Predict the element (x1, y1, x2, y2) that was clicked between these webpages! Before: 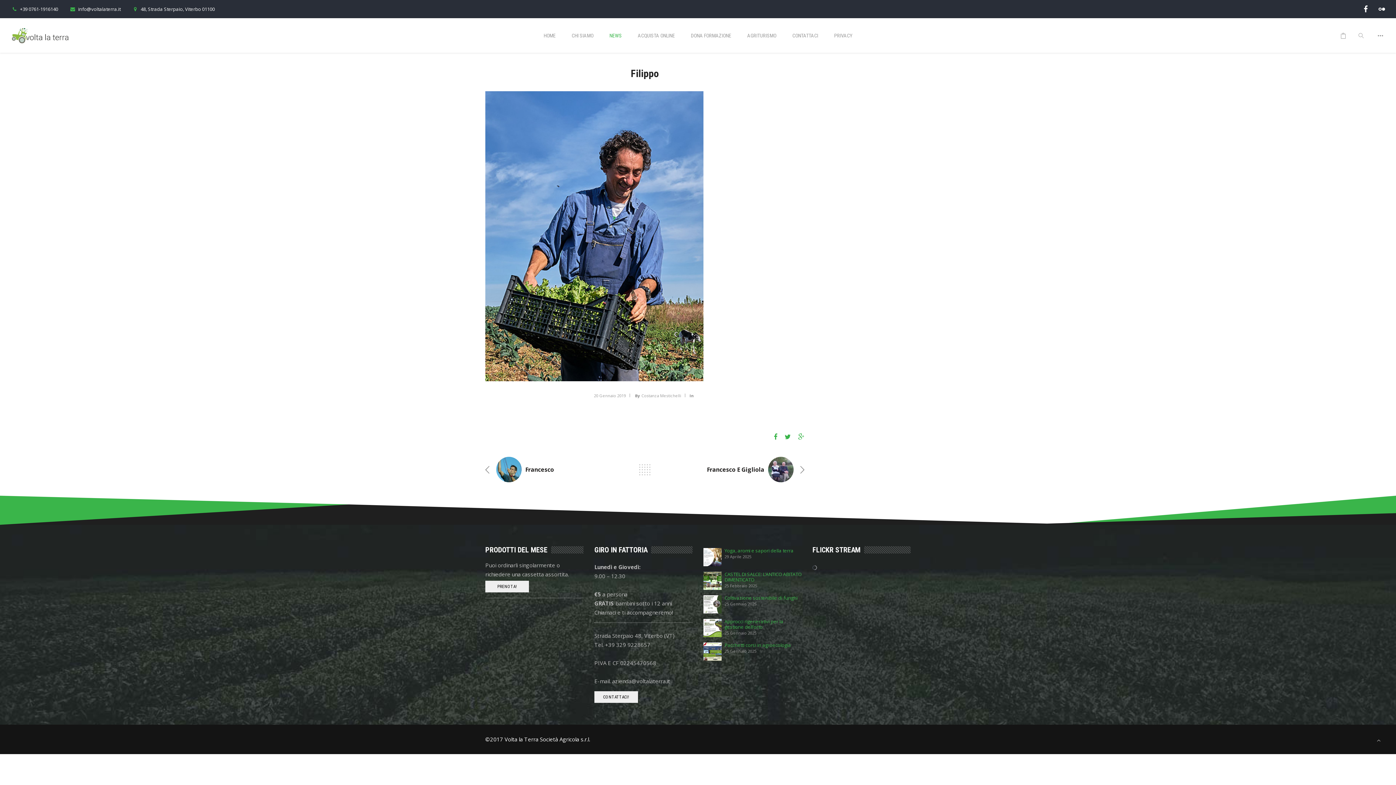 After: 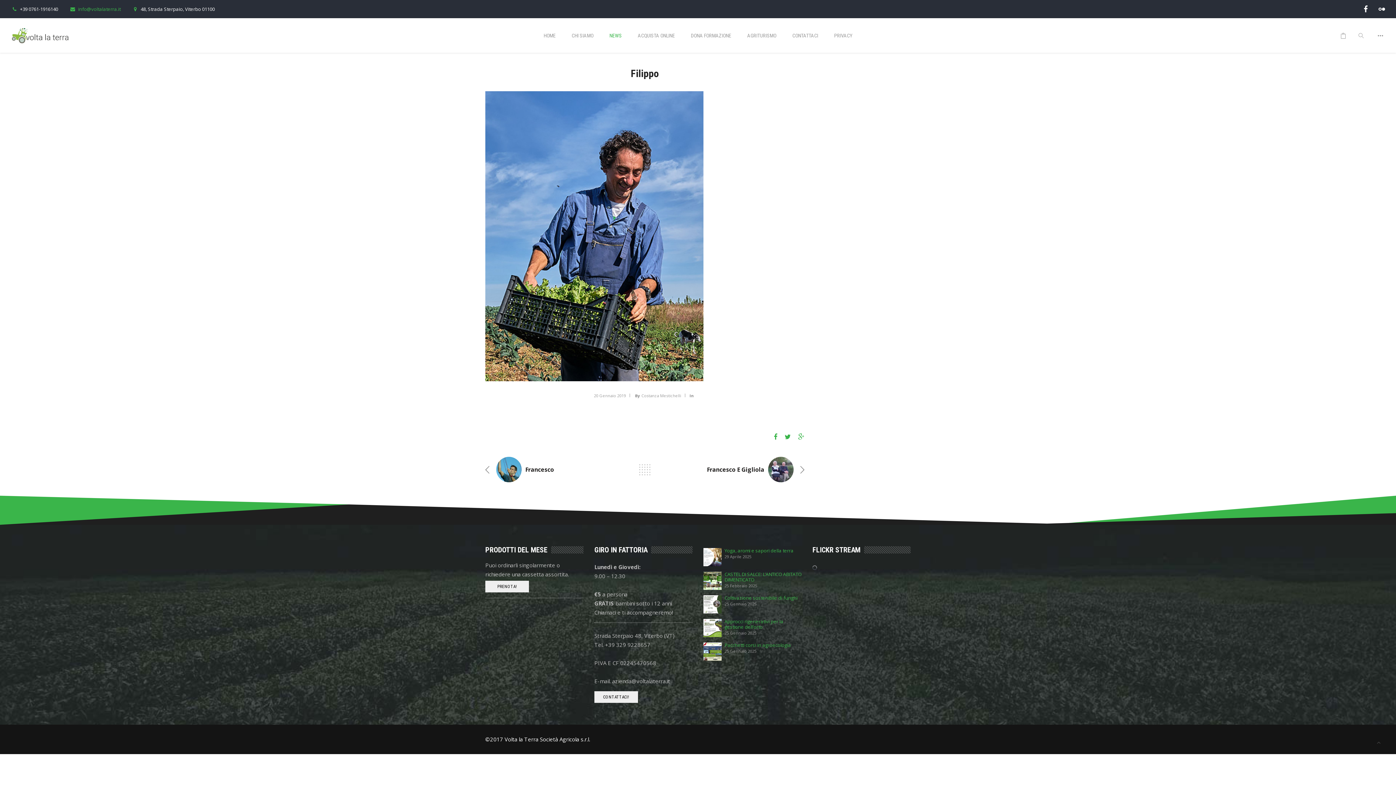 Action: bbox: (69, 5, 120, 12) label: info@voltalaterra.it